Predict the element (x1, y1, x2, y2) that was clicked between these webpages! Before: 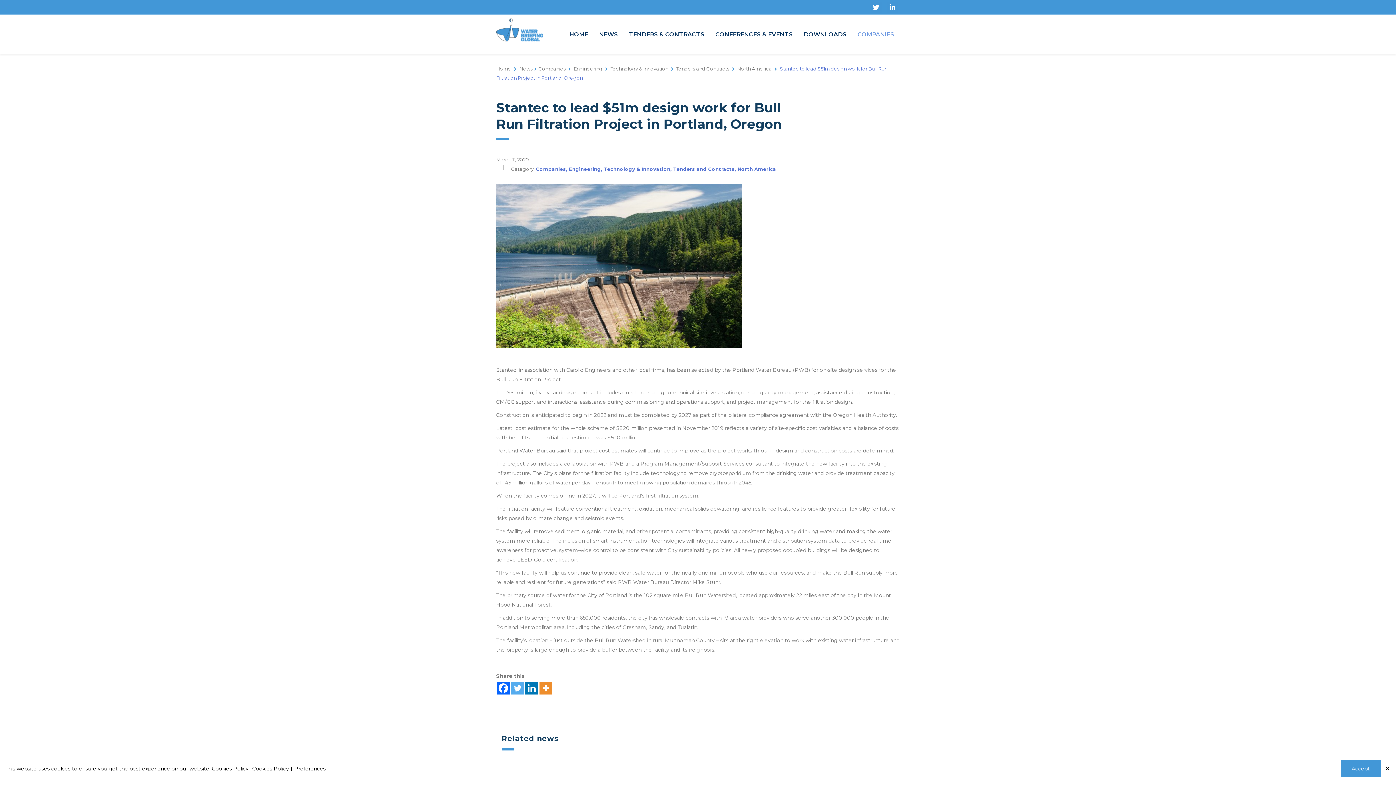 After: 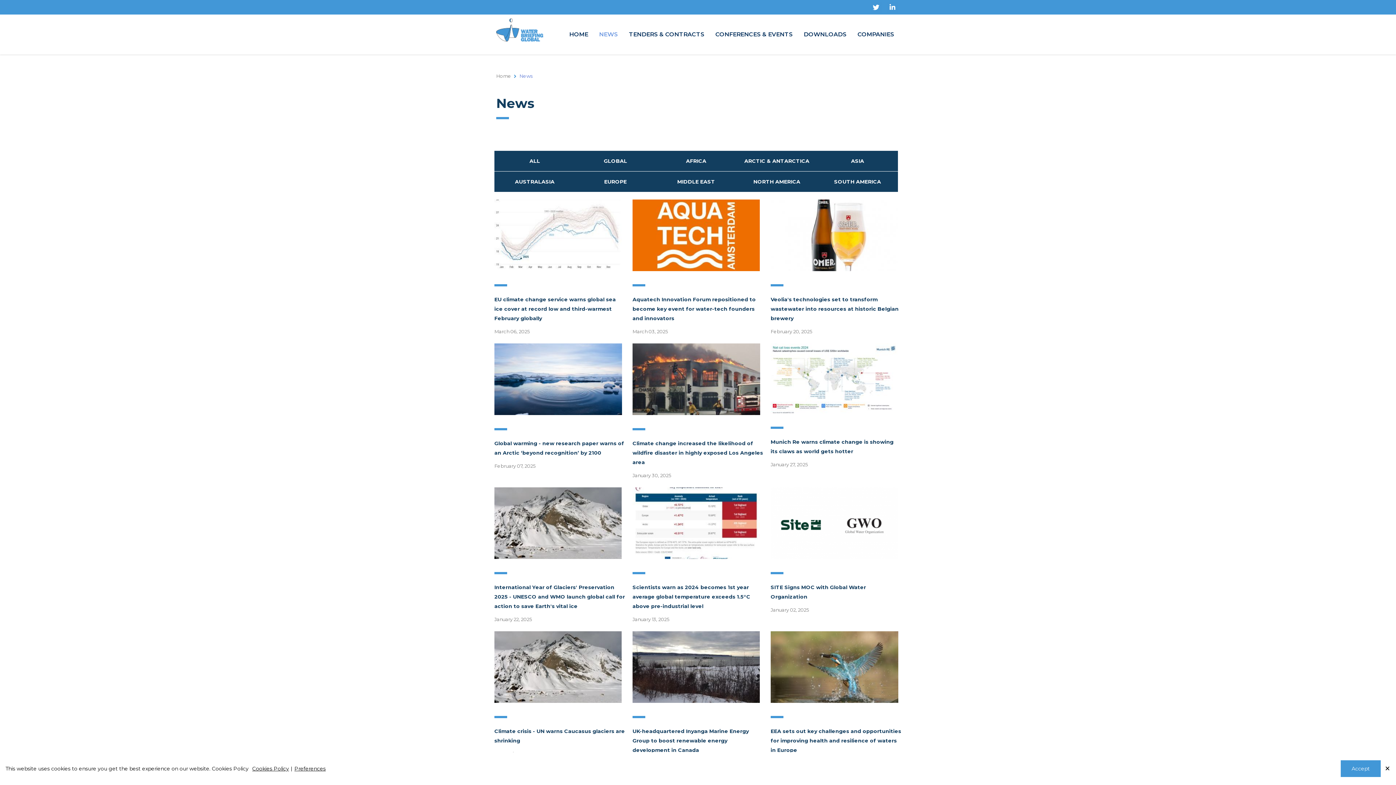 Action: bbox: (519, 65, 532, 71) label: News